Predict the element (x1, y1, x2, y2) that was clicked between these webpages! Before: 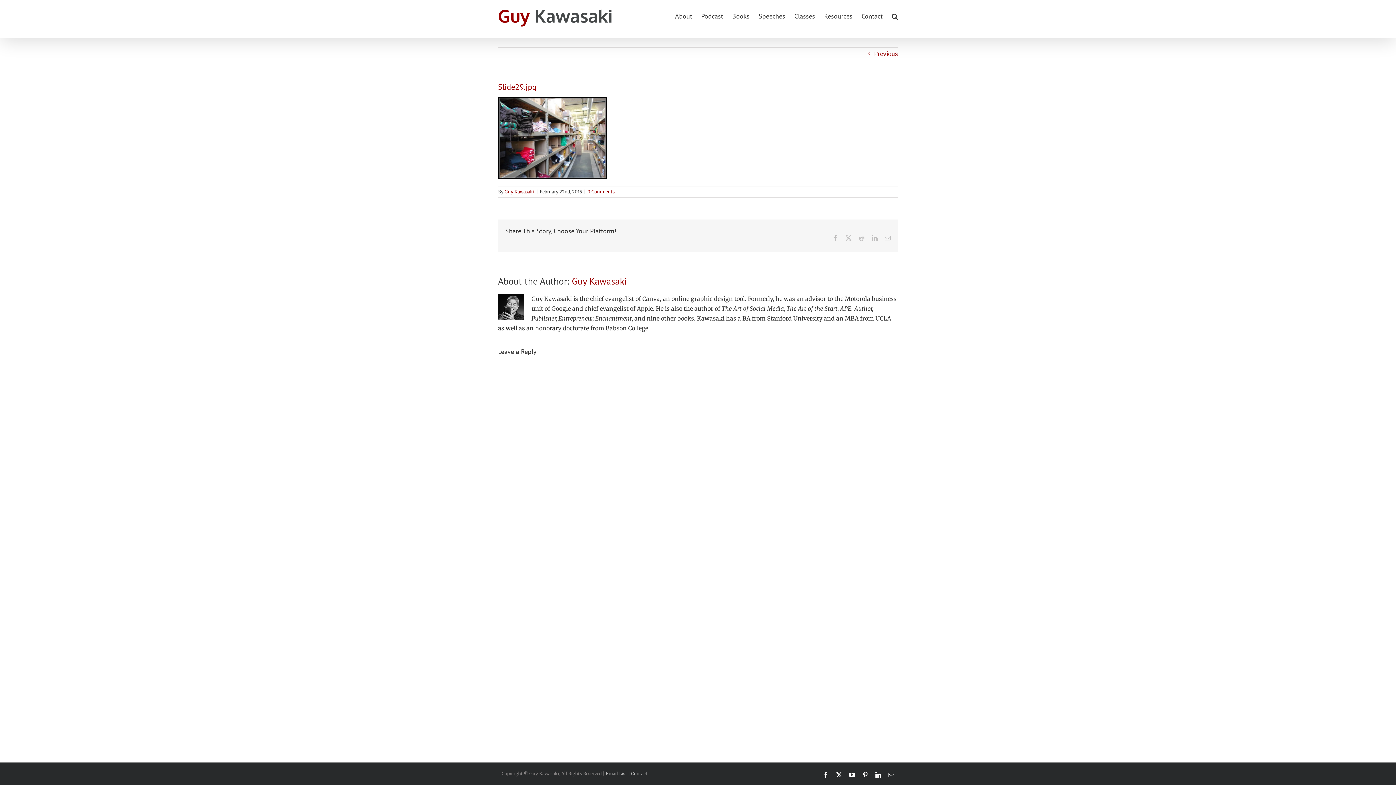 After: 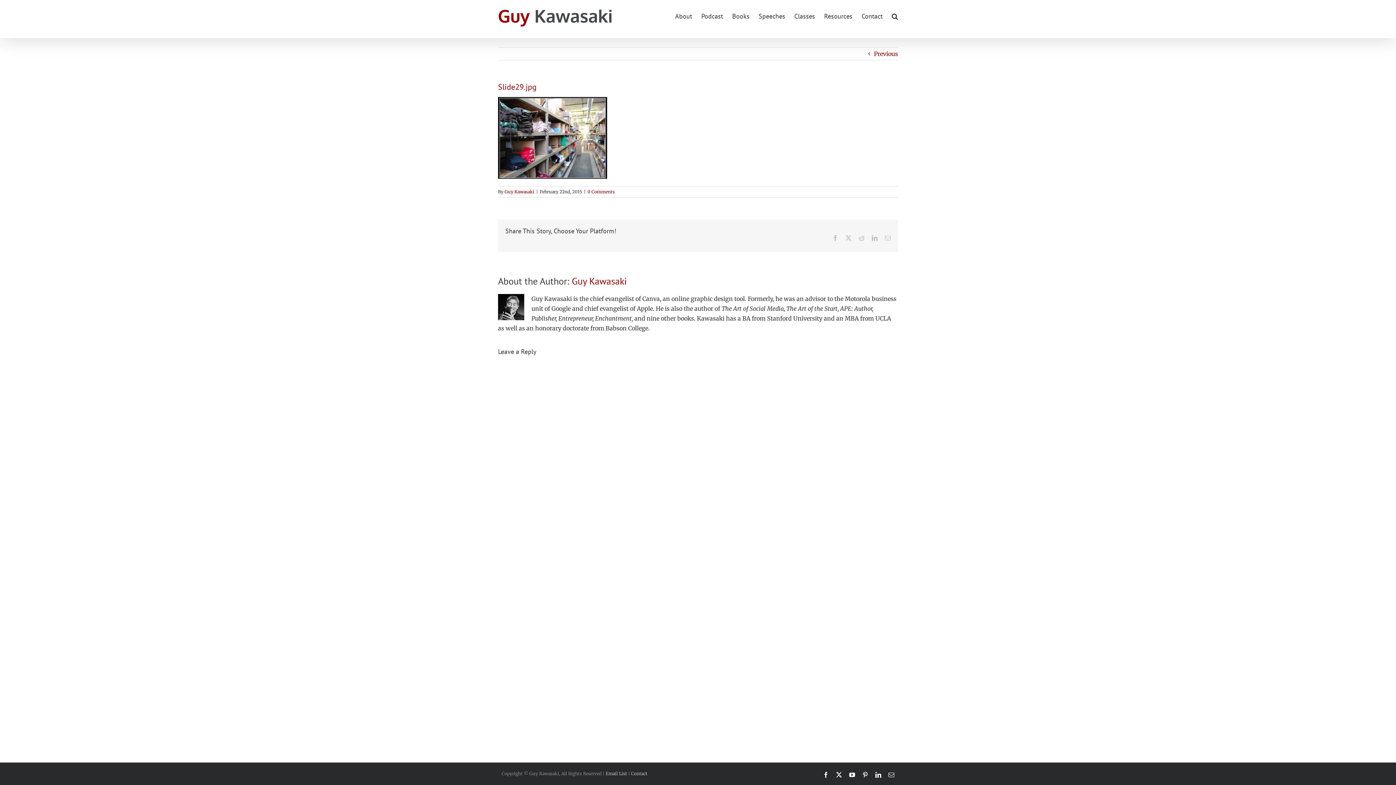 Action: bbox: (862, 772, 868, 778) label: Pinterest